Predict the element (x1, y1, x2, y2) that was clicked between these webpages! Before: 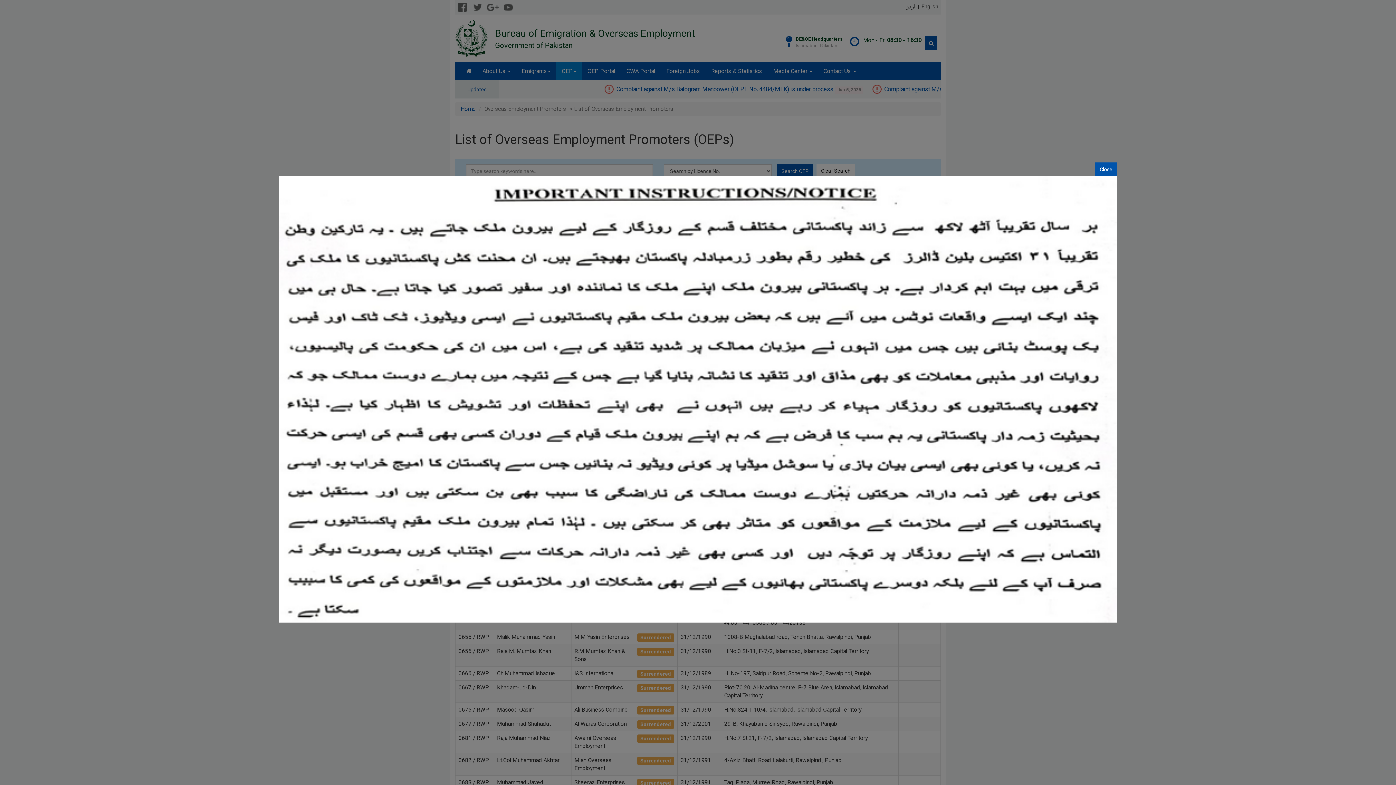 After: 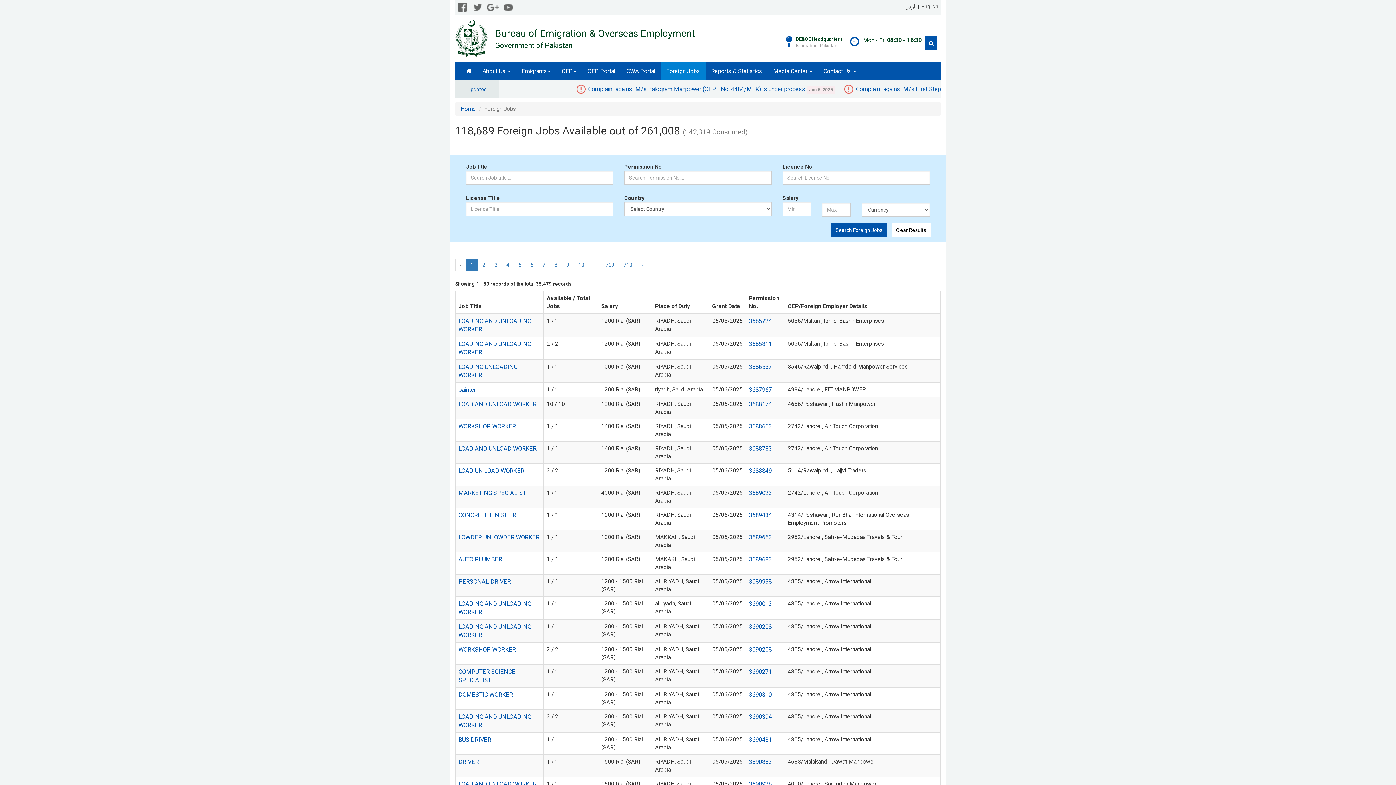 Action: bbox: (279, 396, 1117, 401)